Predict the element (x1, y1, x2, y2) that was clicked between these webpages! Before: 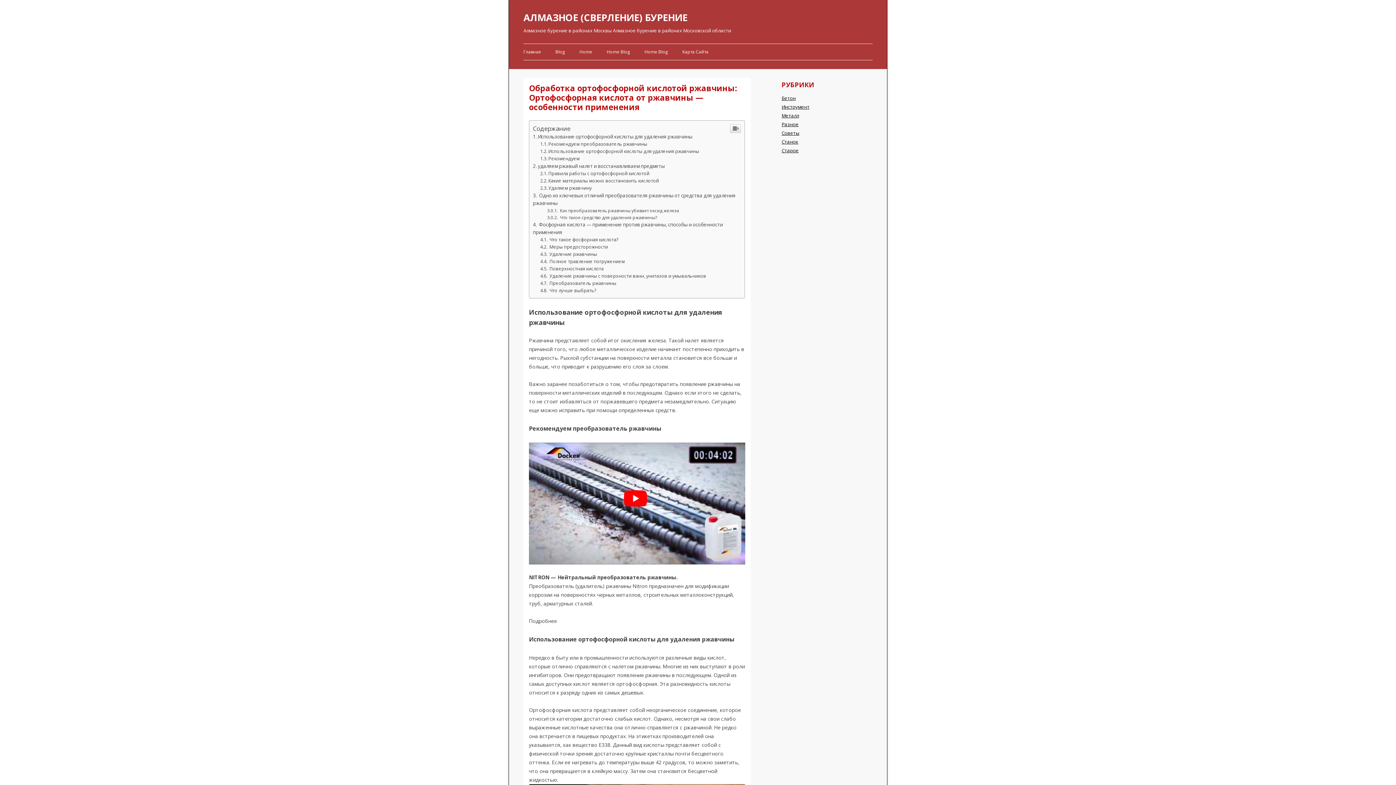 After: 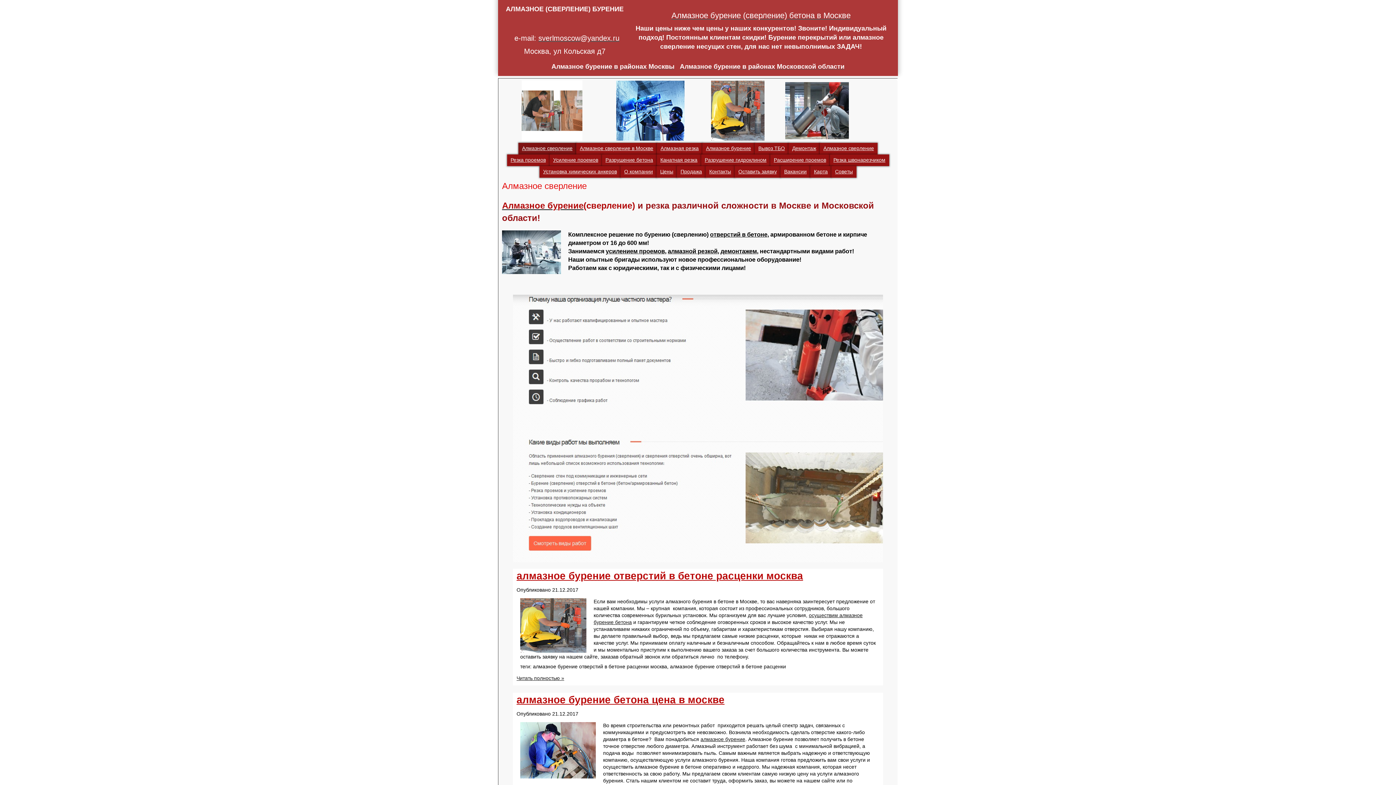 Action: bbox: (523, 8, 687, 26) label: АЛМАЗНОЕ (СВЕРЛЕНИЕ) БУРЕНИЕ